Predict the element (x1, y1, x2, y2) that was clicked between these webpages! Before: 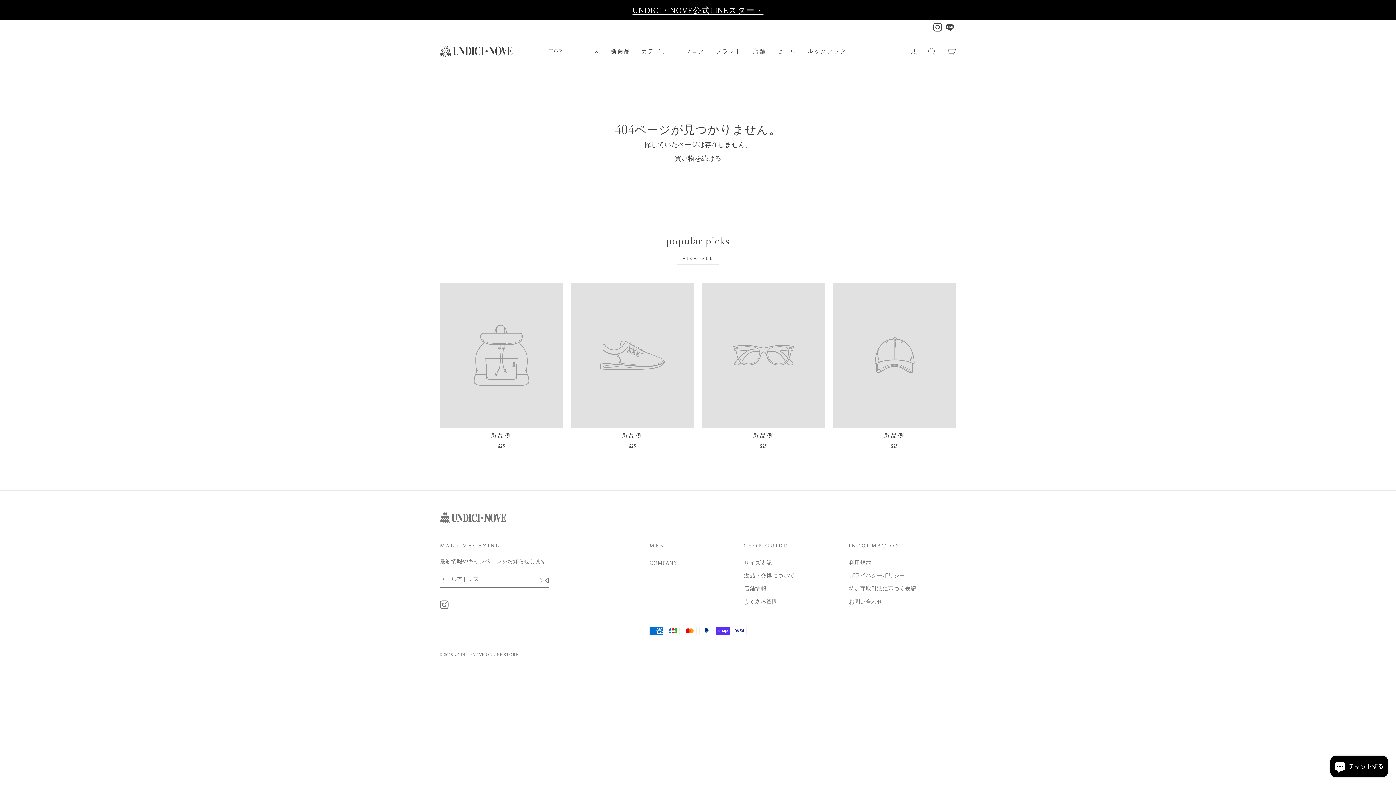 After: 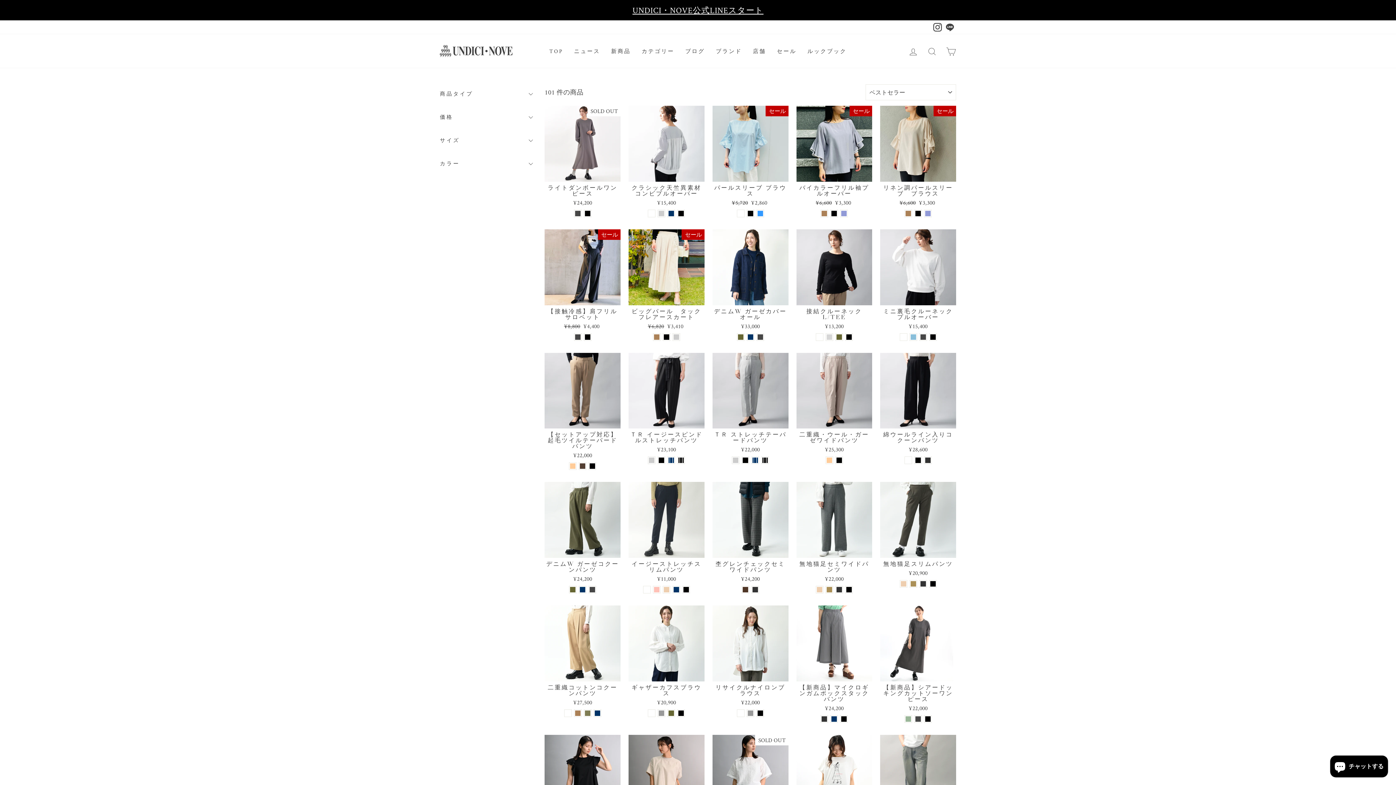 Action: bbox: (636, 44, 680, 58) label: カテゴリー